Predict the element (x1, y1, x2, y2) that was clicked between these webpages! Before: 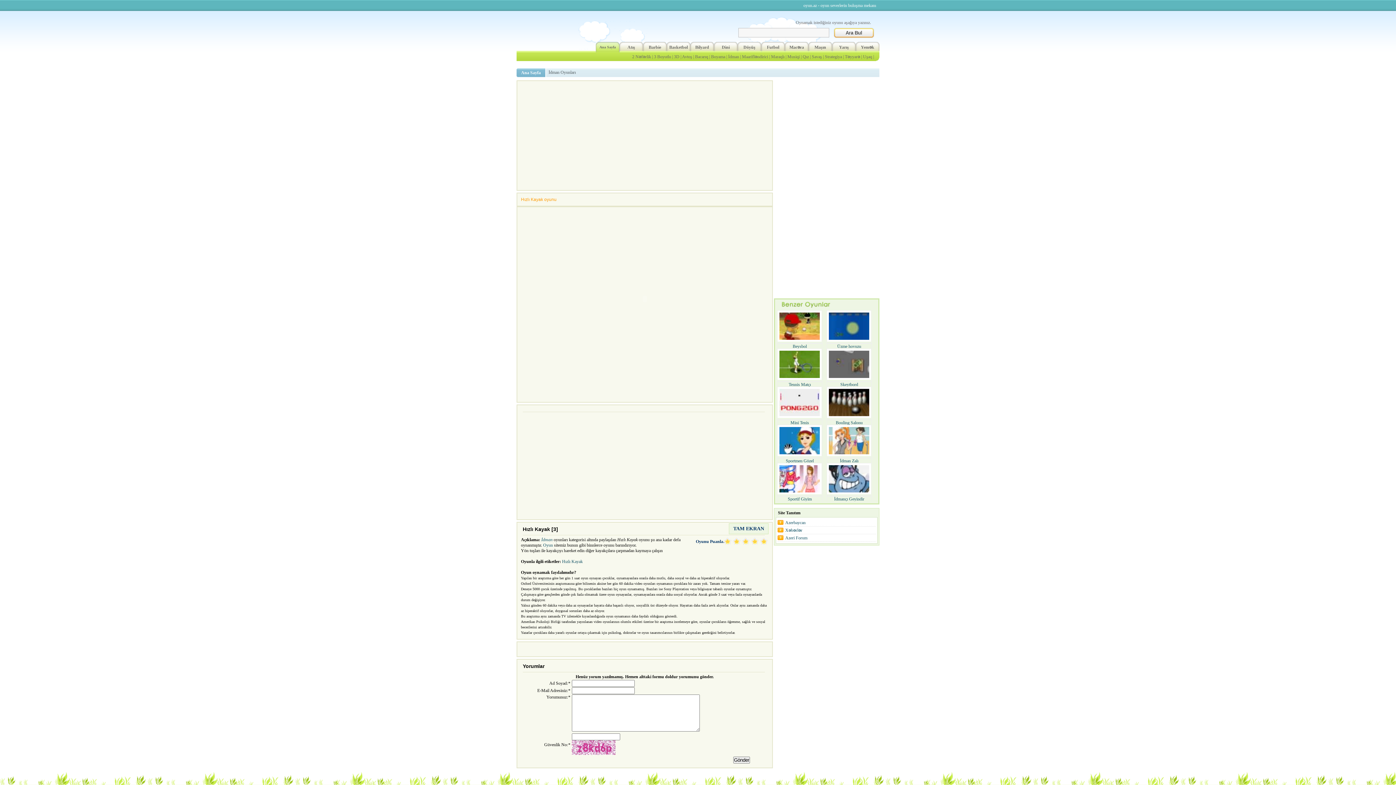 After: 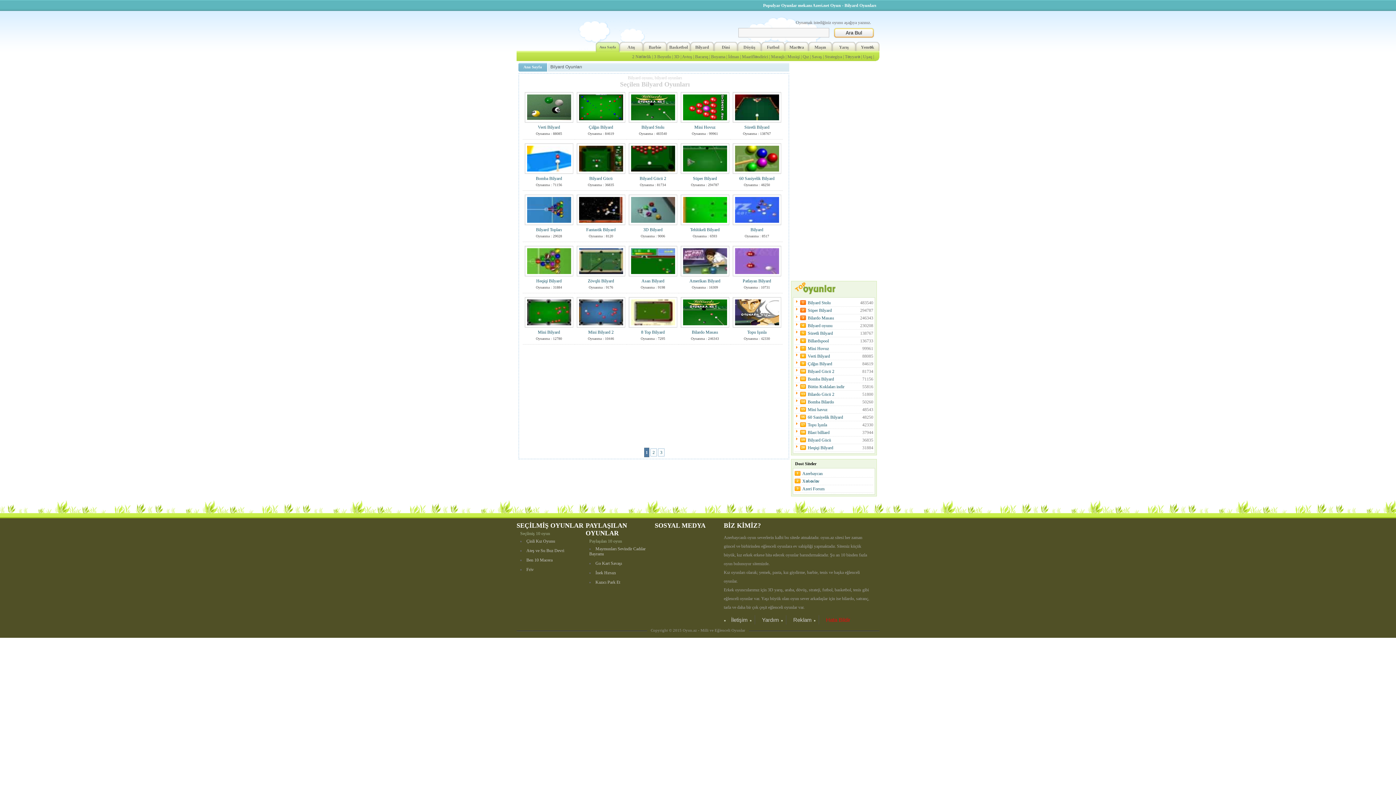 Action: label: Bilyard bbox: (690, 41, 714, 52)